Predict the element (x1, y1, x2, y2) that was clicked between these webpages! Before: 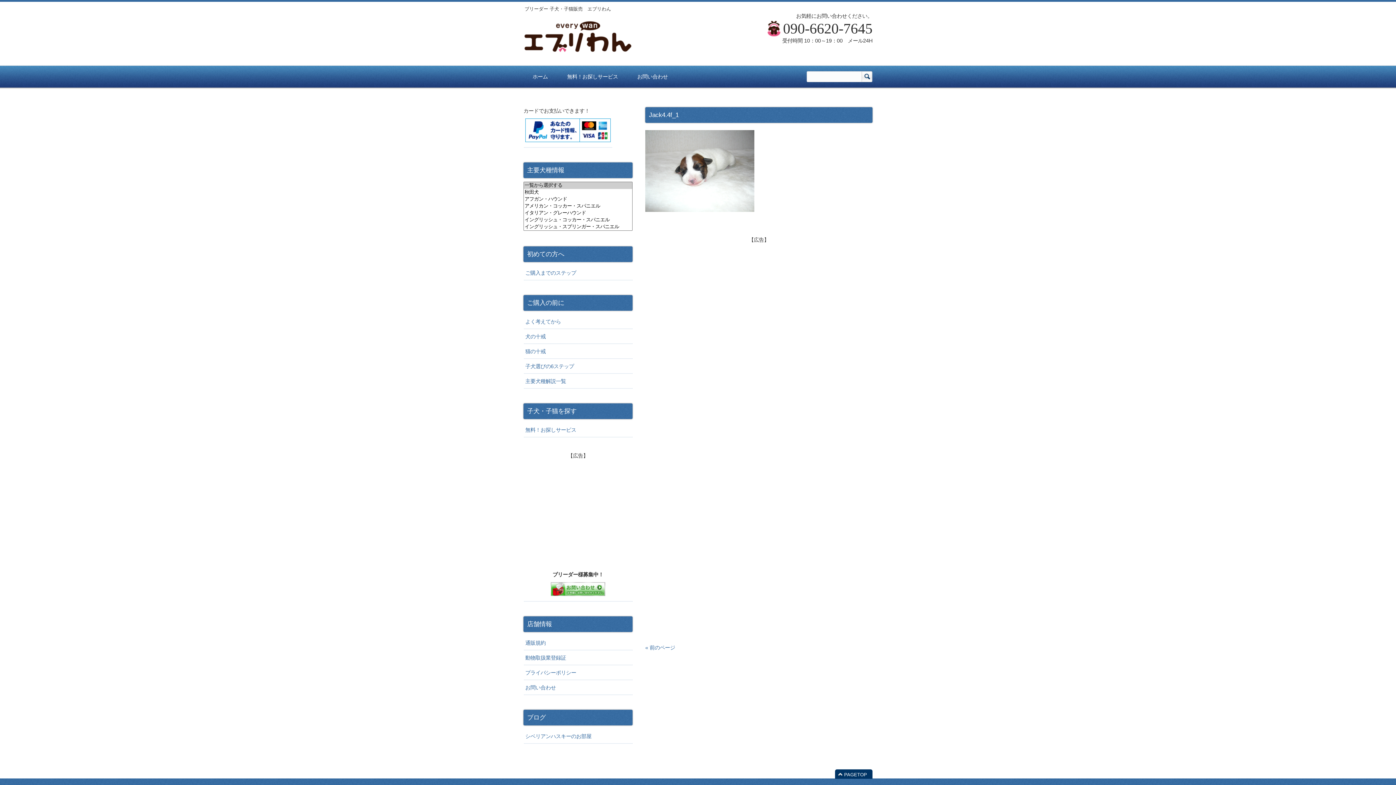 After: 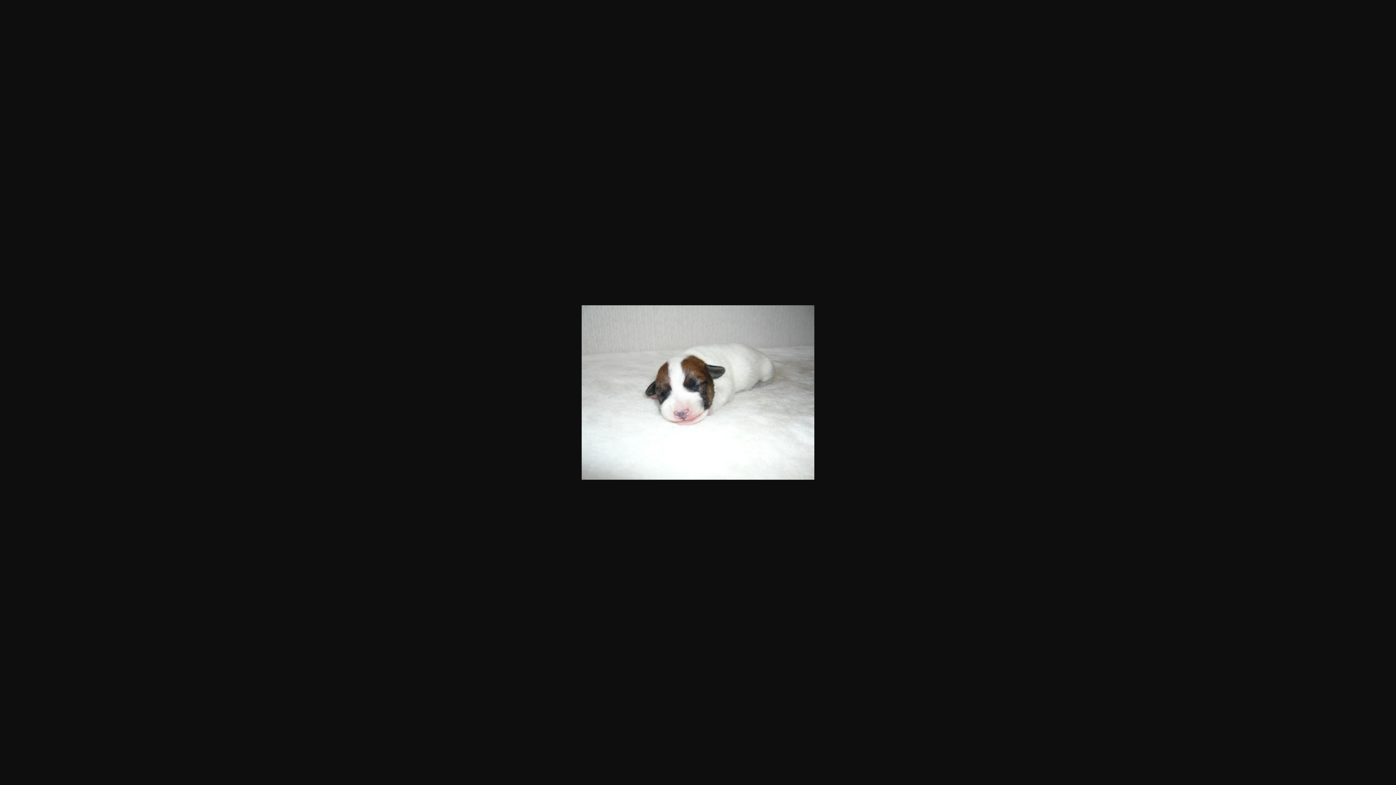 Action: bbox: (645, 207, 754, 213)